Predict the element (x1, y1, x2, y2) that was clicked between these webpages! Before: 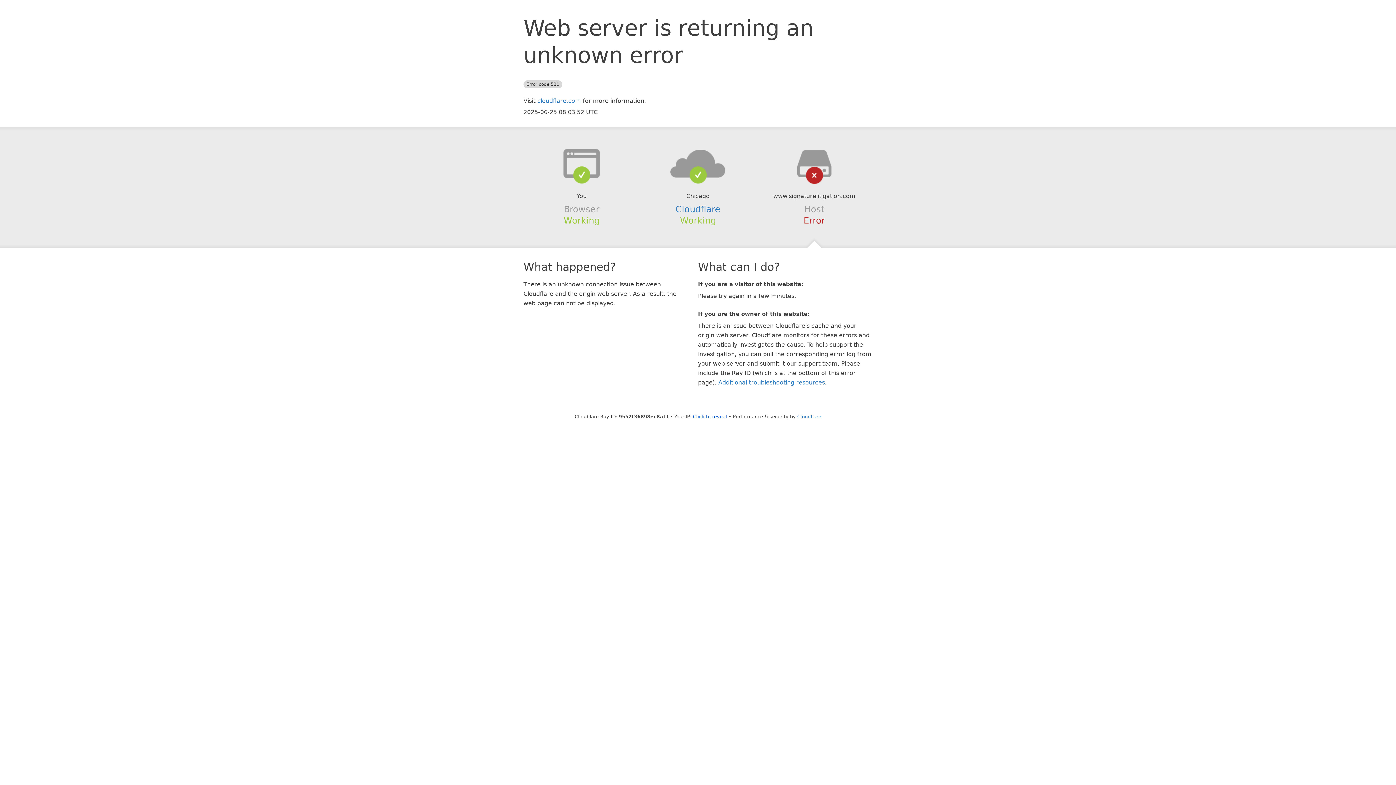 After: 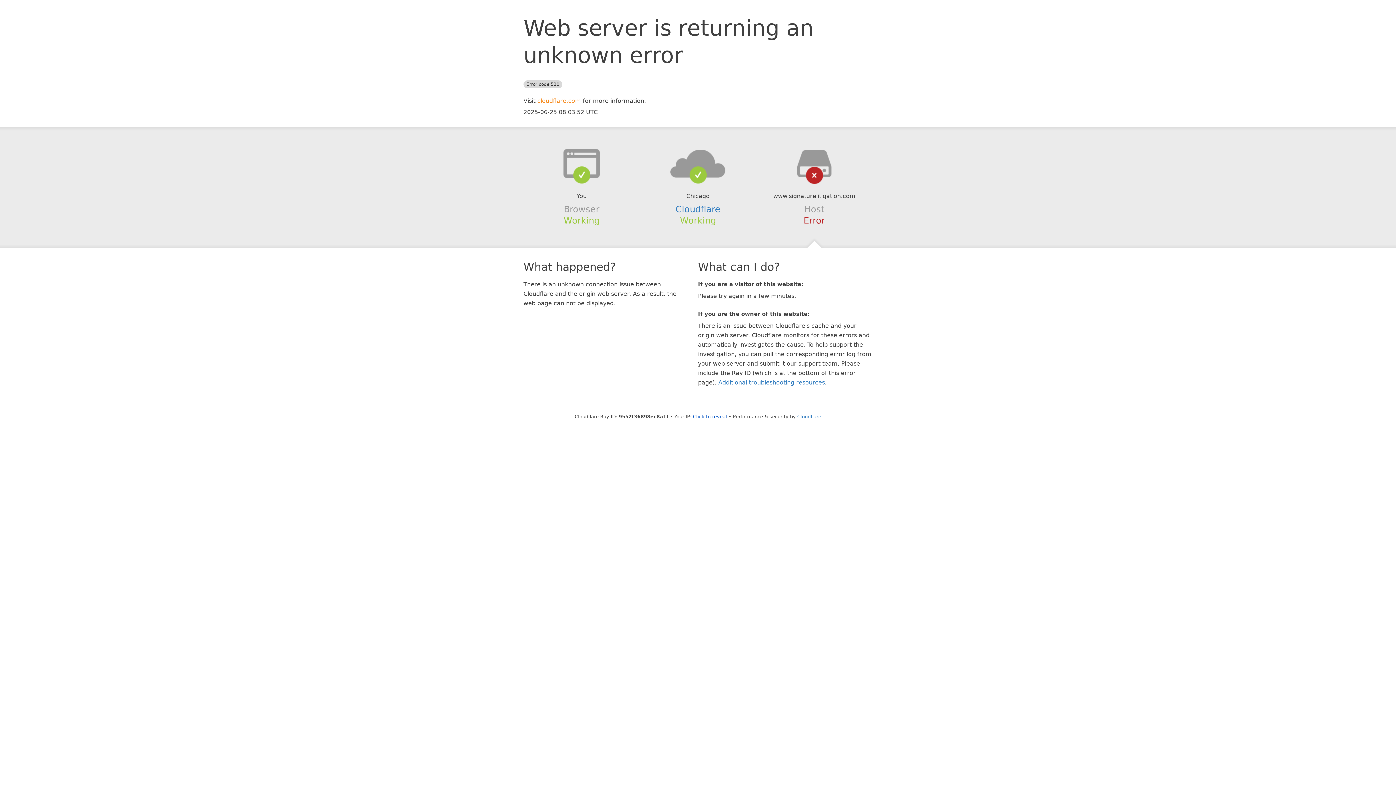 Action: bbox: (537, 97, 581, 104) label: cloudflare.com